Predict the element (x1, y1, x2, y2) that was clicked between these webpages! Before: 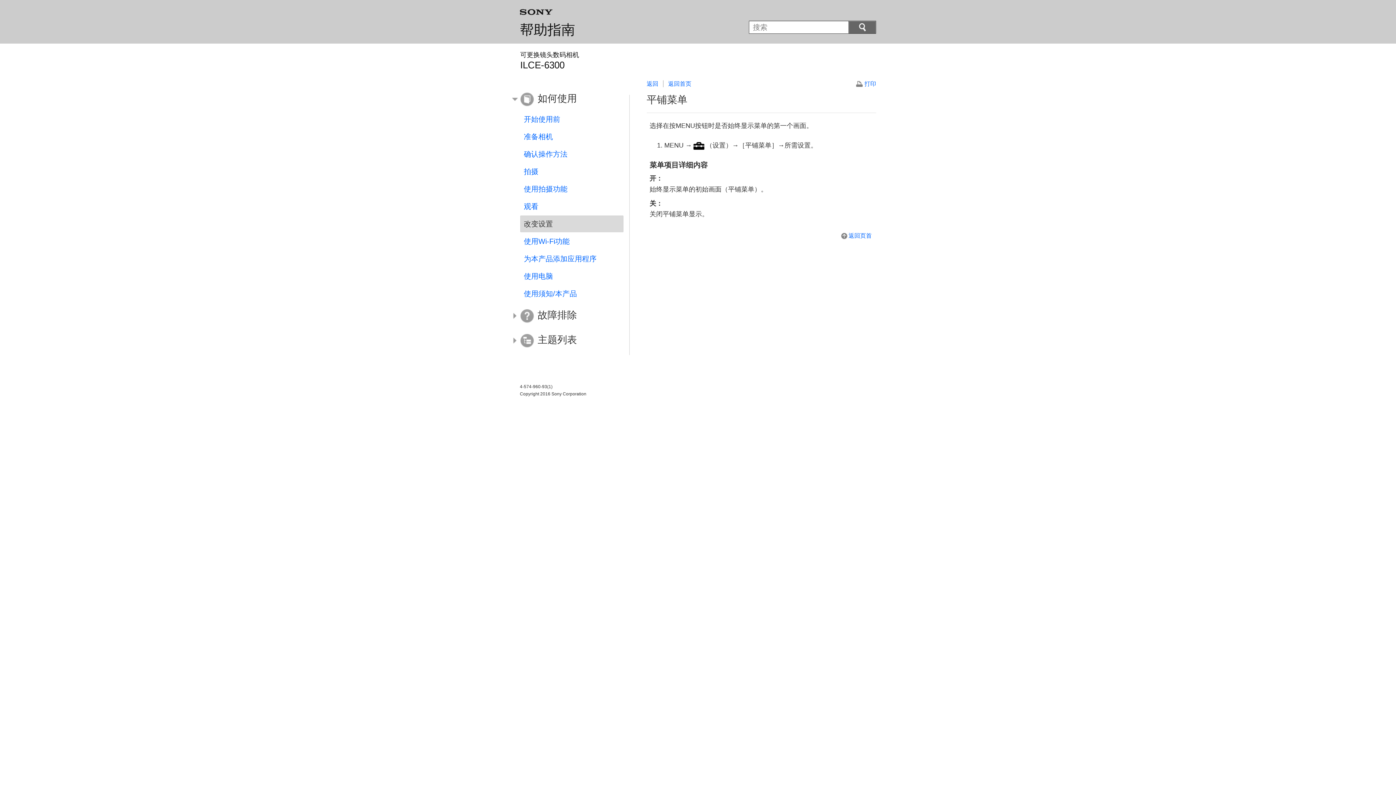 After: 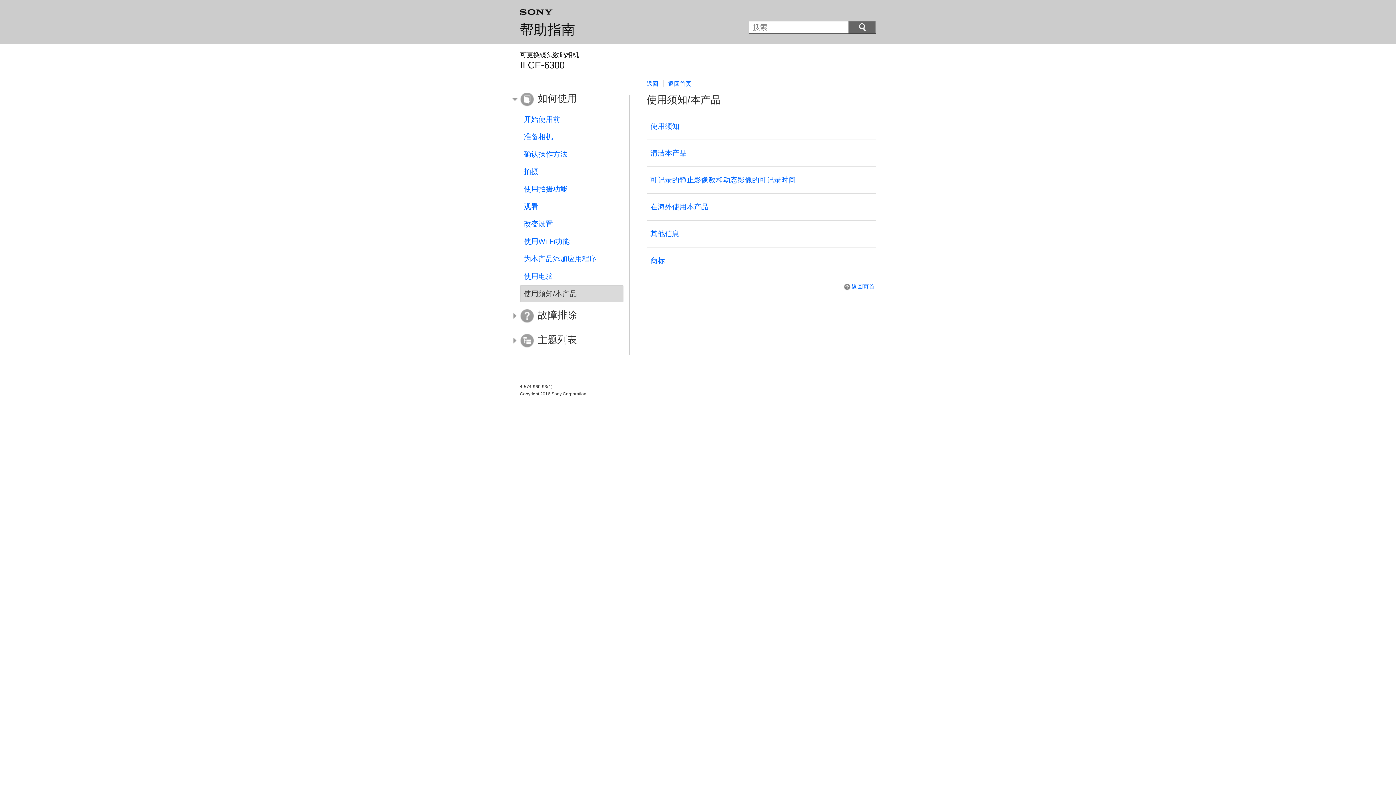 Action: label: 使用须知/本产品 bbox: (520, 285, 623, 302)